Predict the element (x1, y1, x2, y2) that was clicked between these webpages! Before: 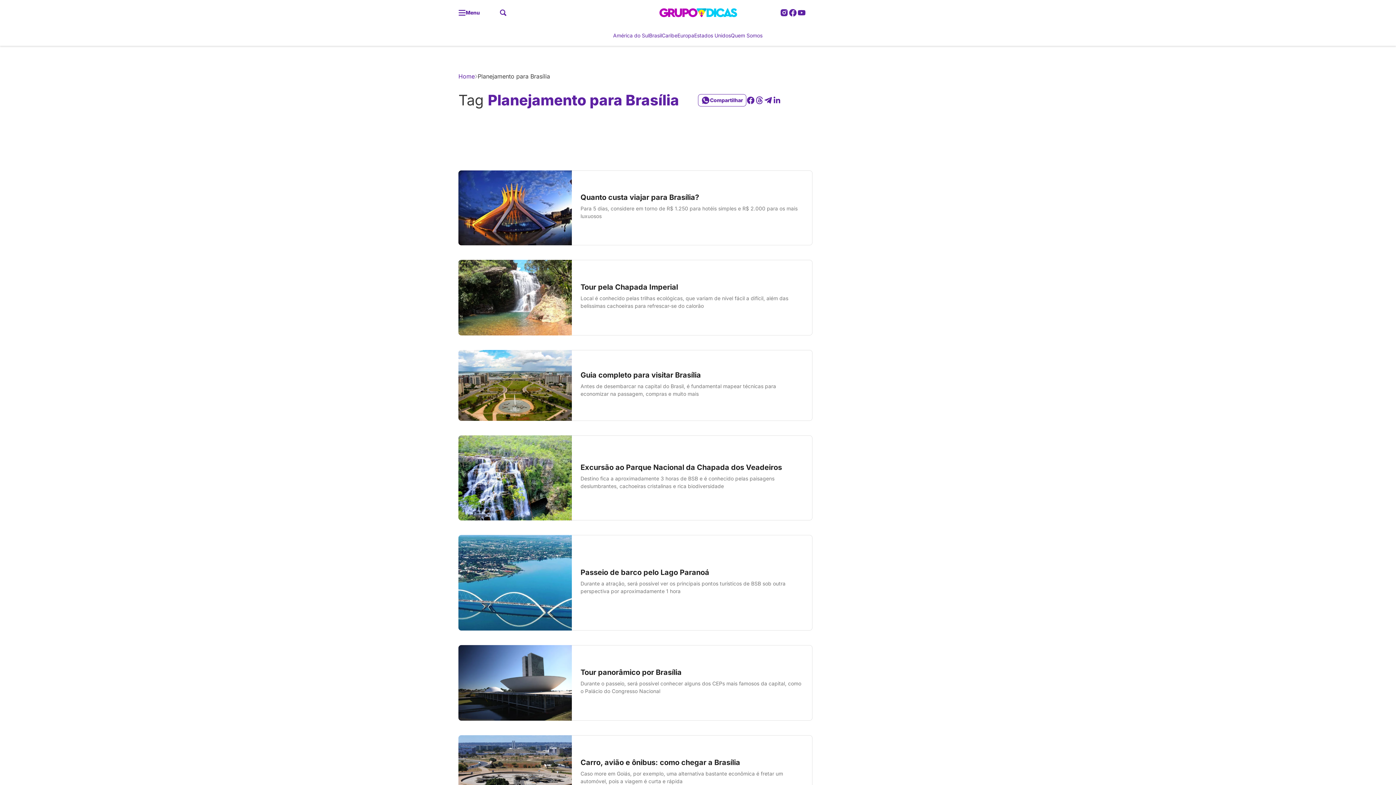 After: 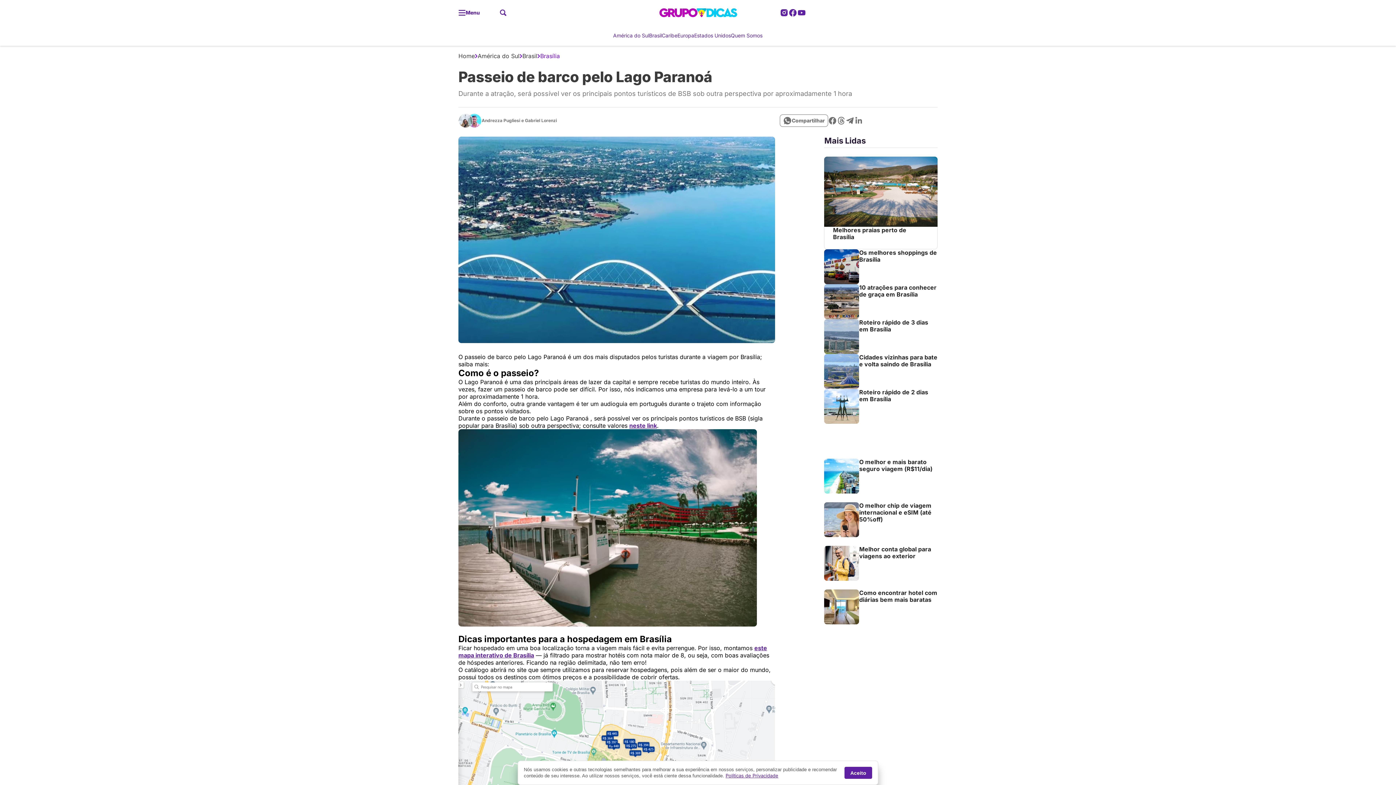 Action: bbox: (458, 535, 812, 630) label: Passeio de barco pelo Lago Paranoá

Durante a atração, será possível ver os principais pontos turísticos de BSB sob outra perspectiva por aproximadamente 1 hora